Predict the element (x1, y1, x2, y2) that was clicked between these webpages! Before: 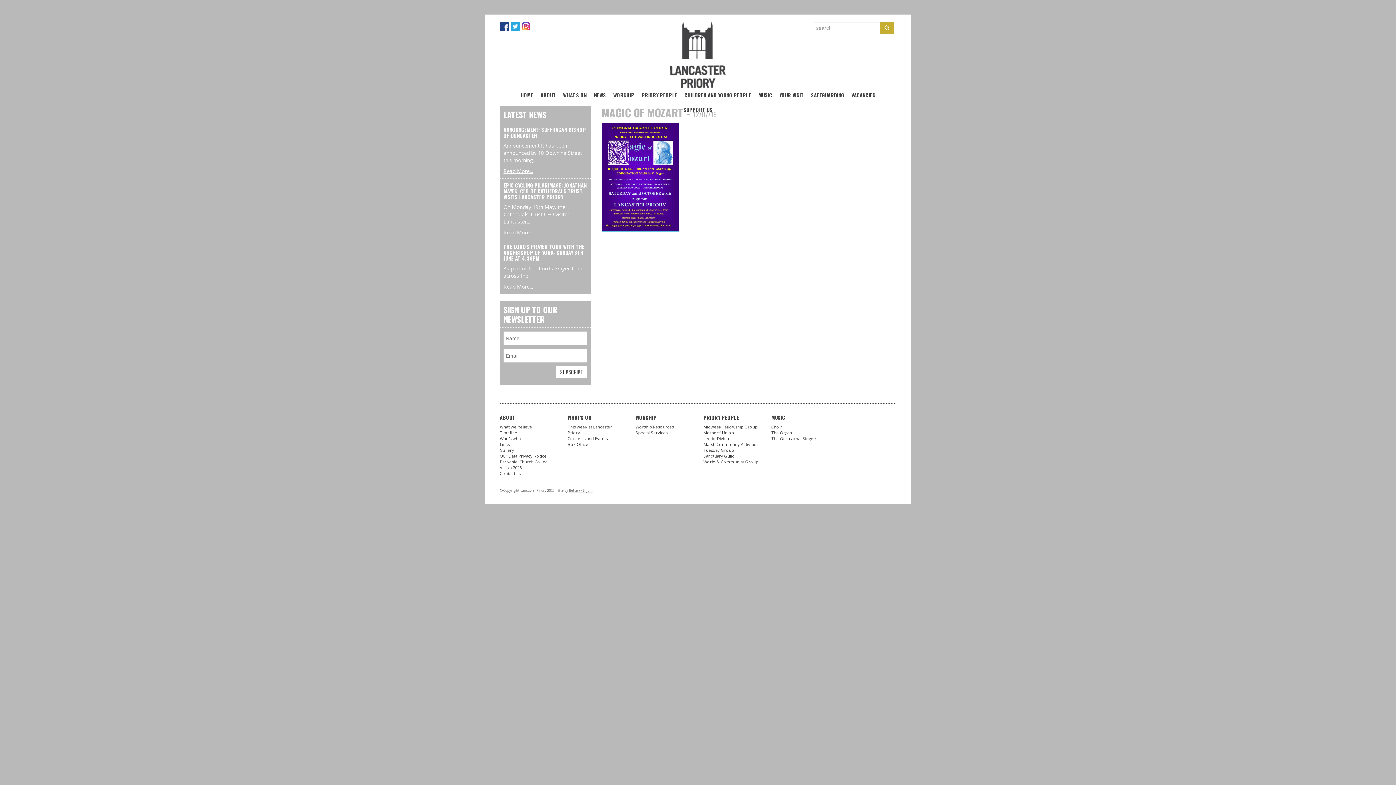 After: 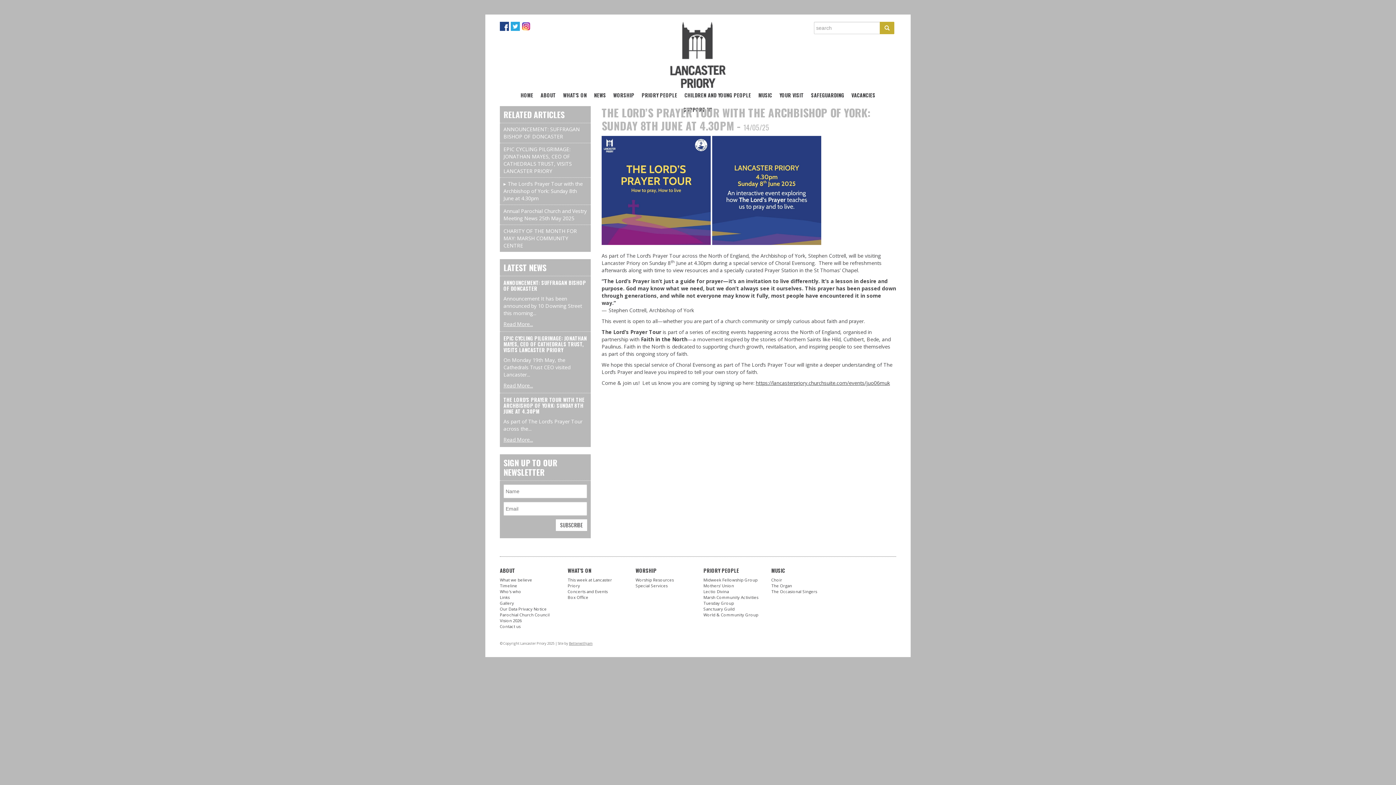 Action: bbox: (503, 242, 584, 262) label: THE LORD'S PRAYER TOUR WITH THE ARCHBISHOP OF YORK: SUNDAY 8TH JUNE AT 4.30PM